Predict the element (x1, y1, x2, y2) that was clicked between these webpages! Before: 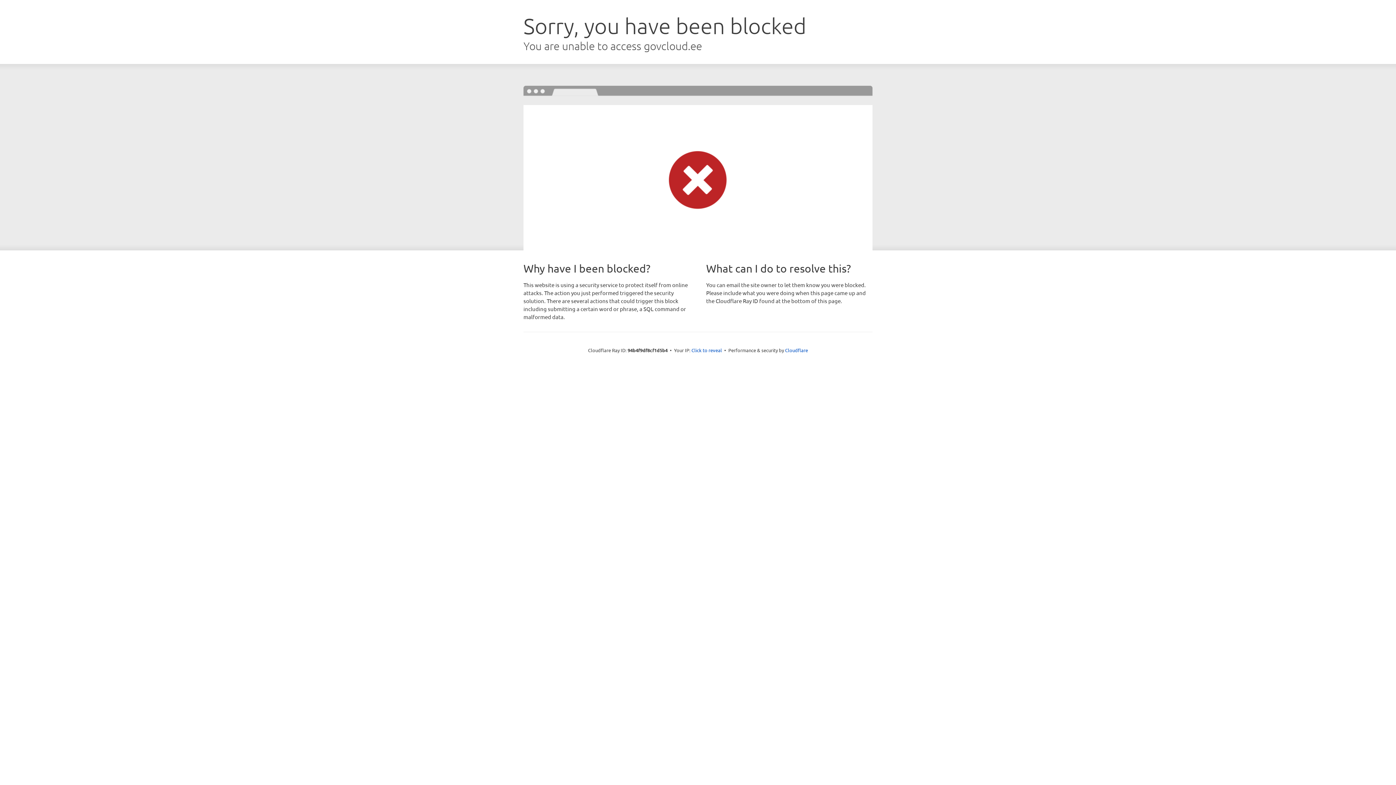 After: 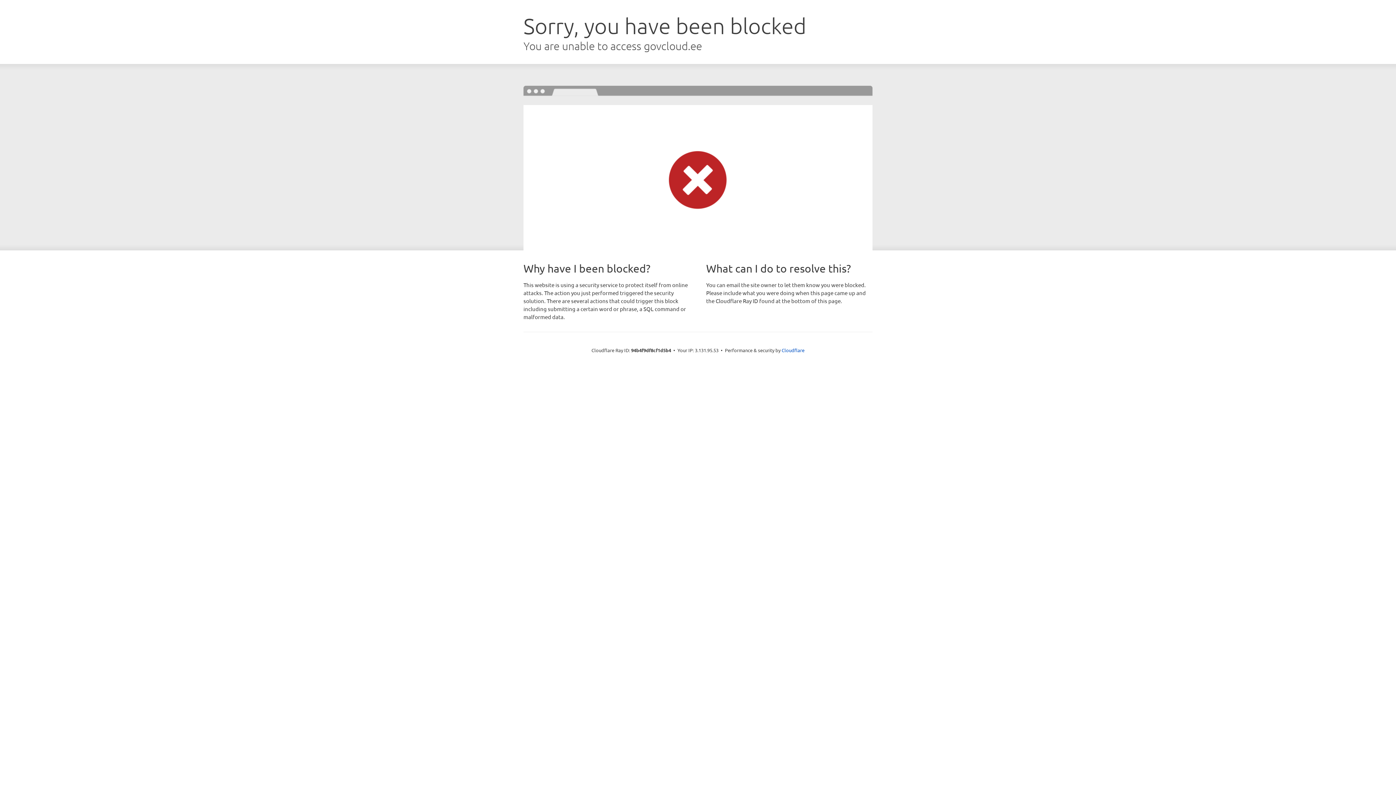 Action: label: Click to reveal bbox: (691, 346, 722, 353)